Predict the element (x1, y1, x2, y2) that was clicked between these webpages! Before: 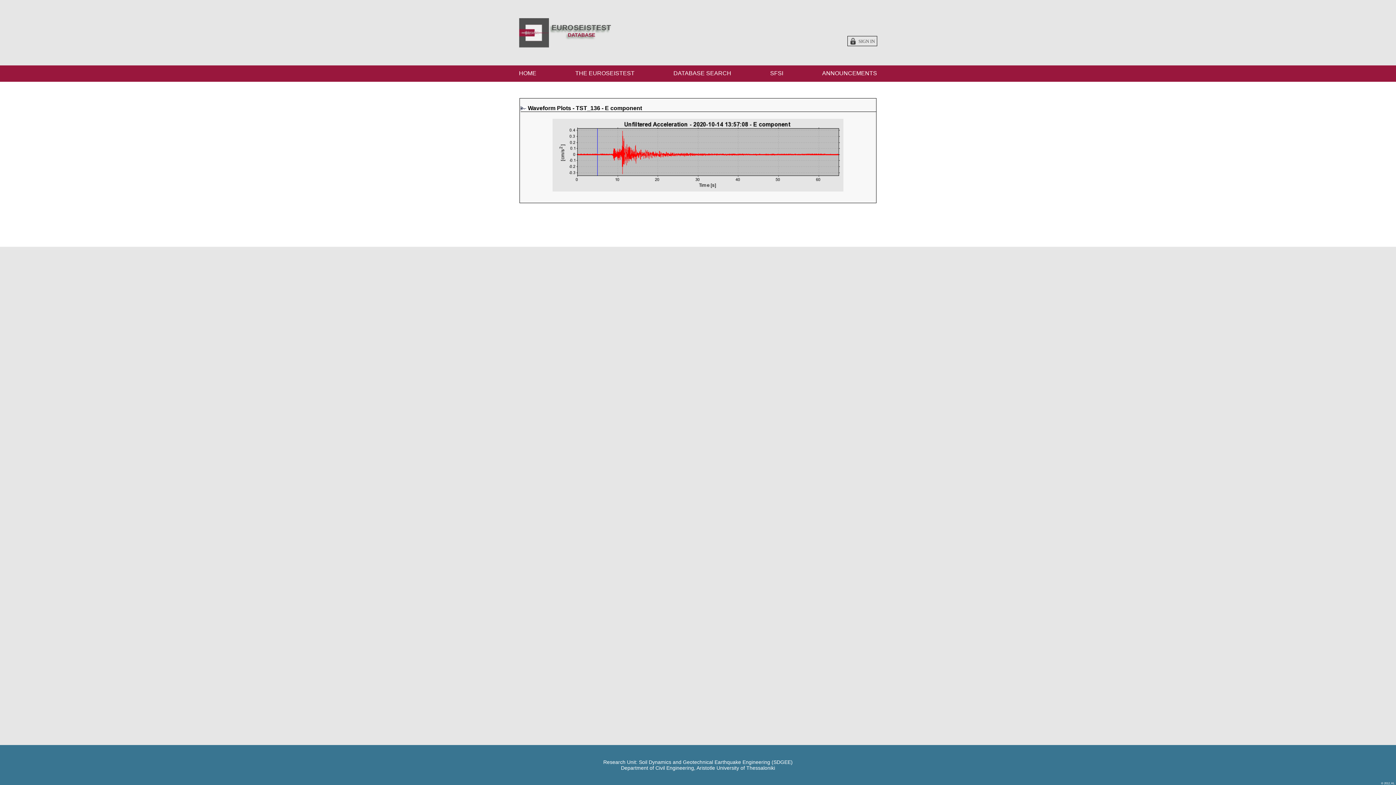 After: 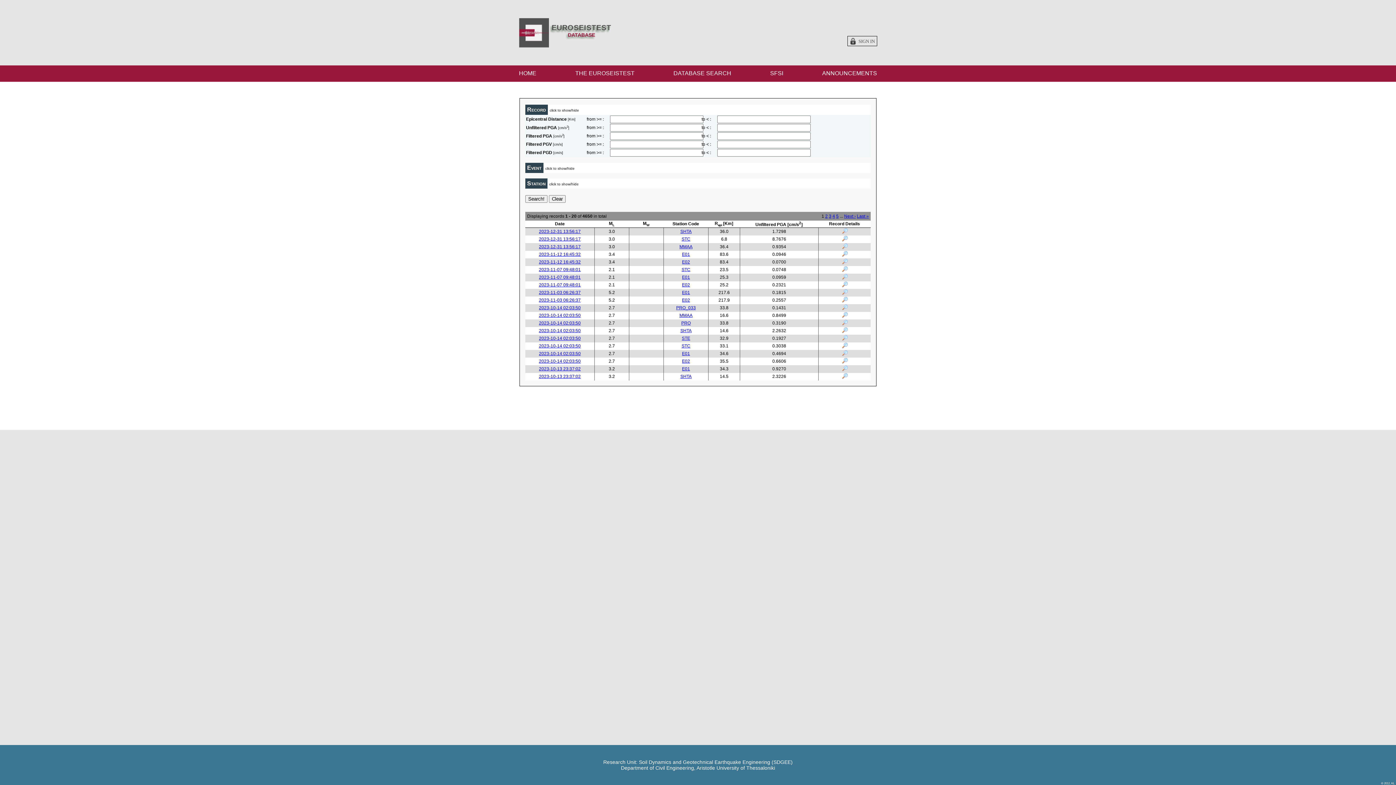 Action: label: DATABASE SEARCH bbox: (673, 70, 731, 76)